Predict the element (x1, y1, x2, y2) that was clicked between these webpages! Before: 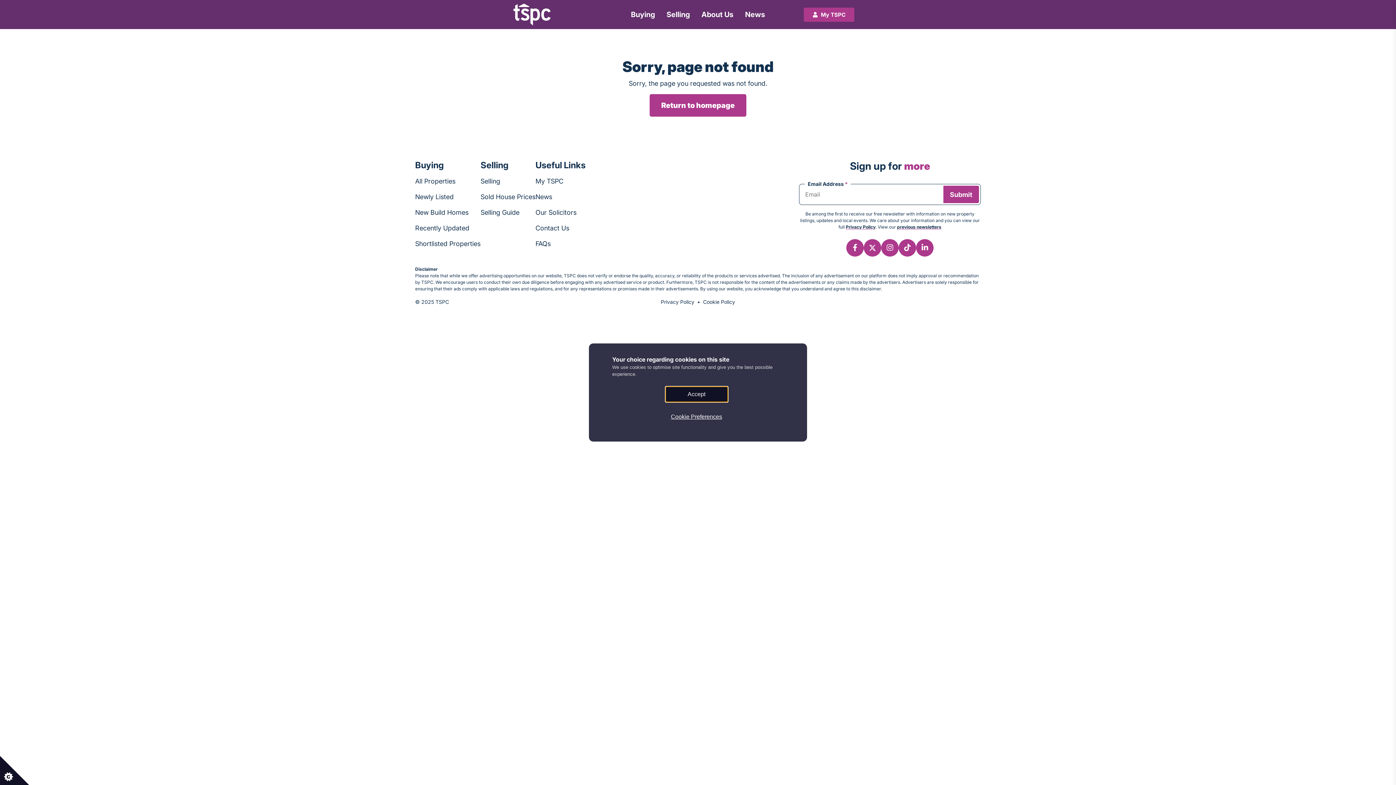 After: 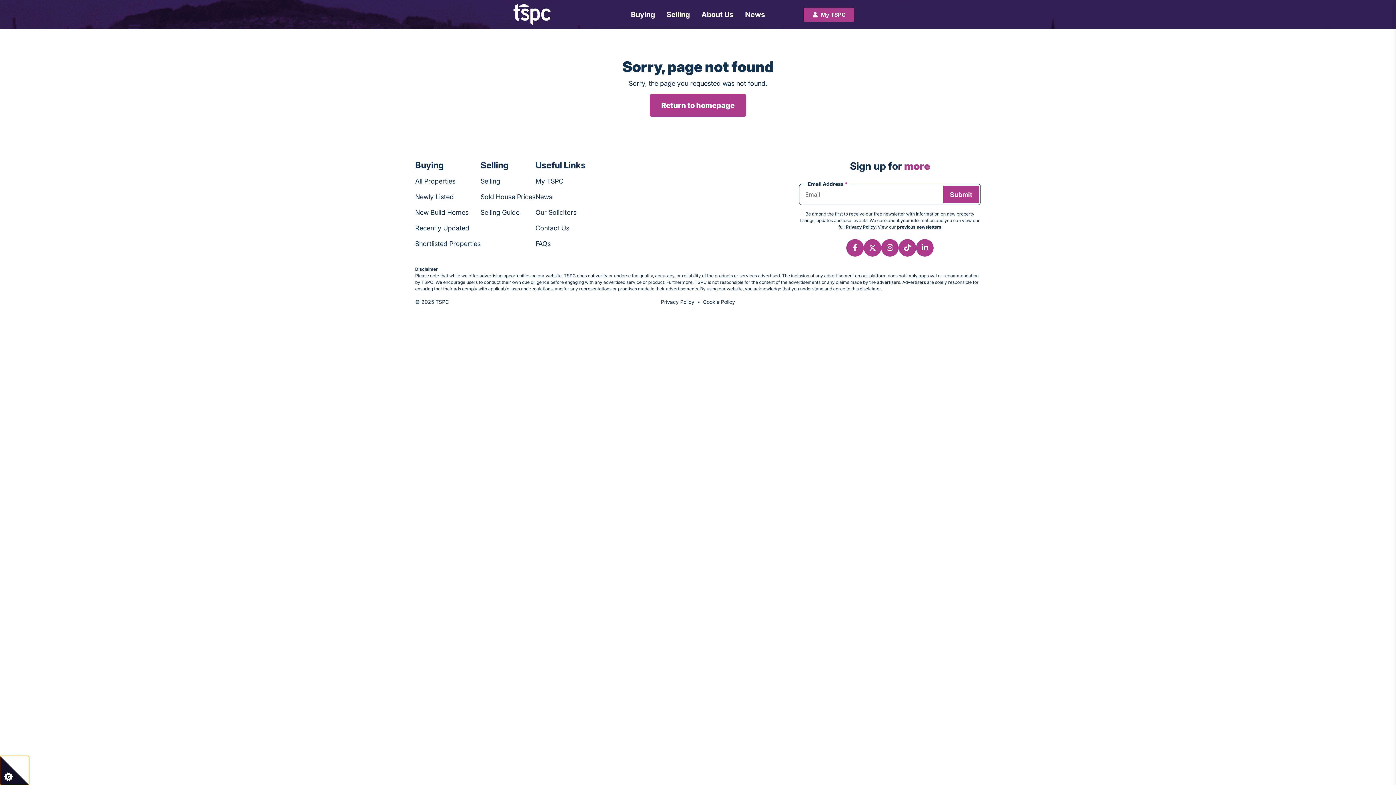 Action: label: Accept bbox: (665, 386, 728, 402)